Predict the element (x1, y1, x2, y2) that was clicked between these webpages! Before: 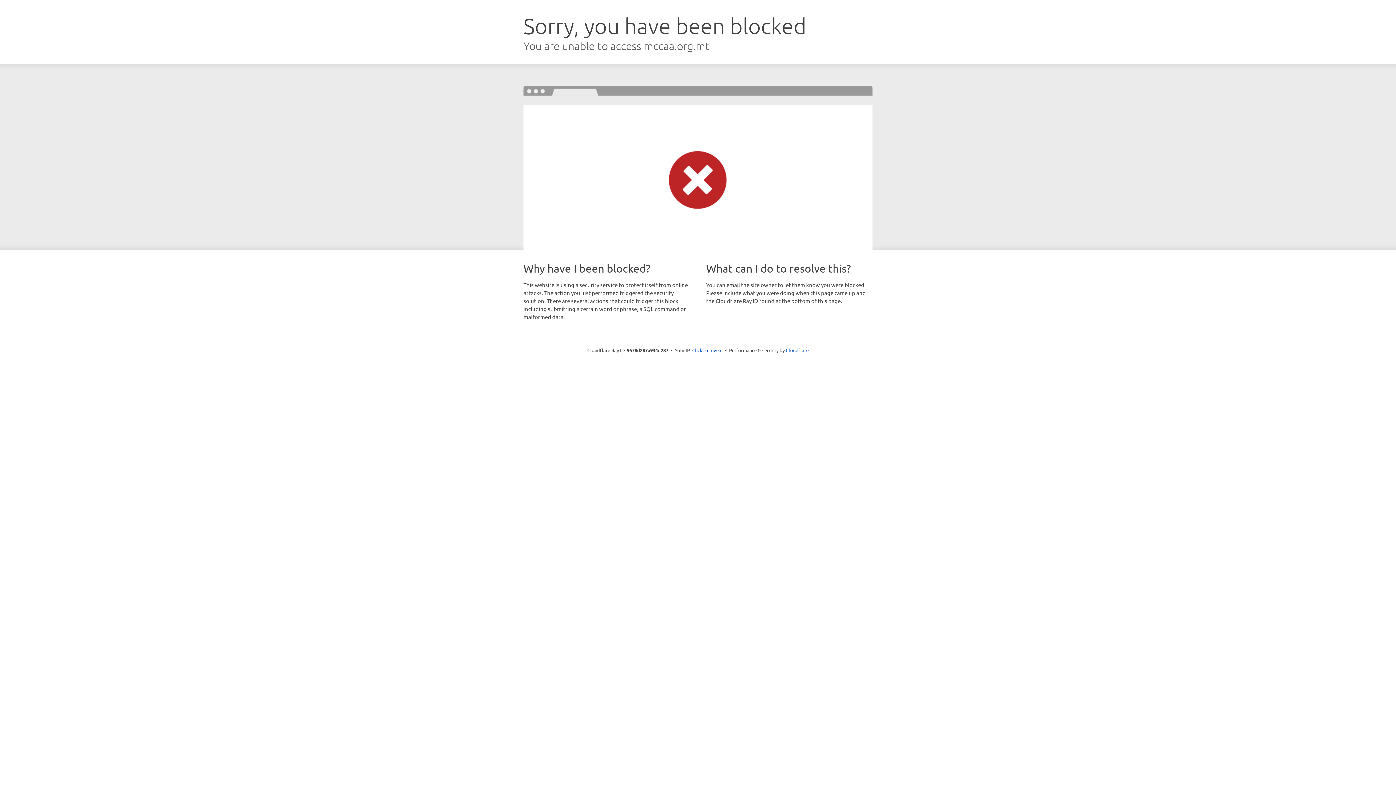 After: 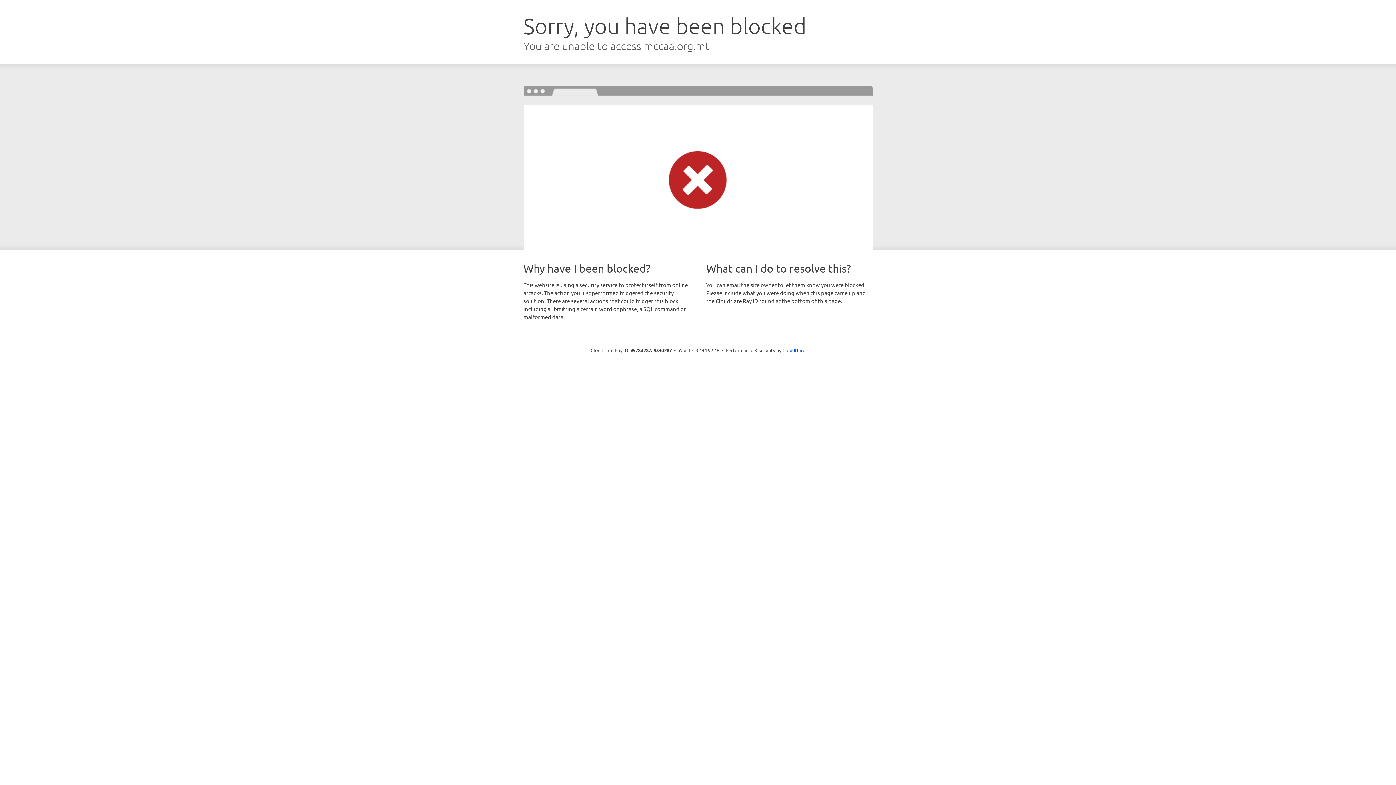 Action: bbox: (692, 346, 722, 353) label: Click to reveal